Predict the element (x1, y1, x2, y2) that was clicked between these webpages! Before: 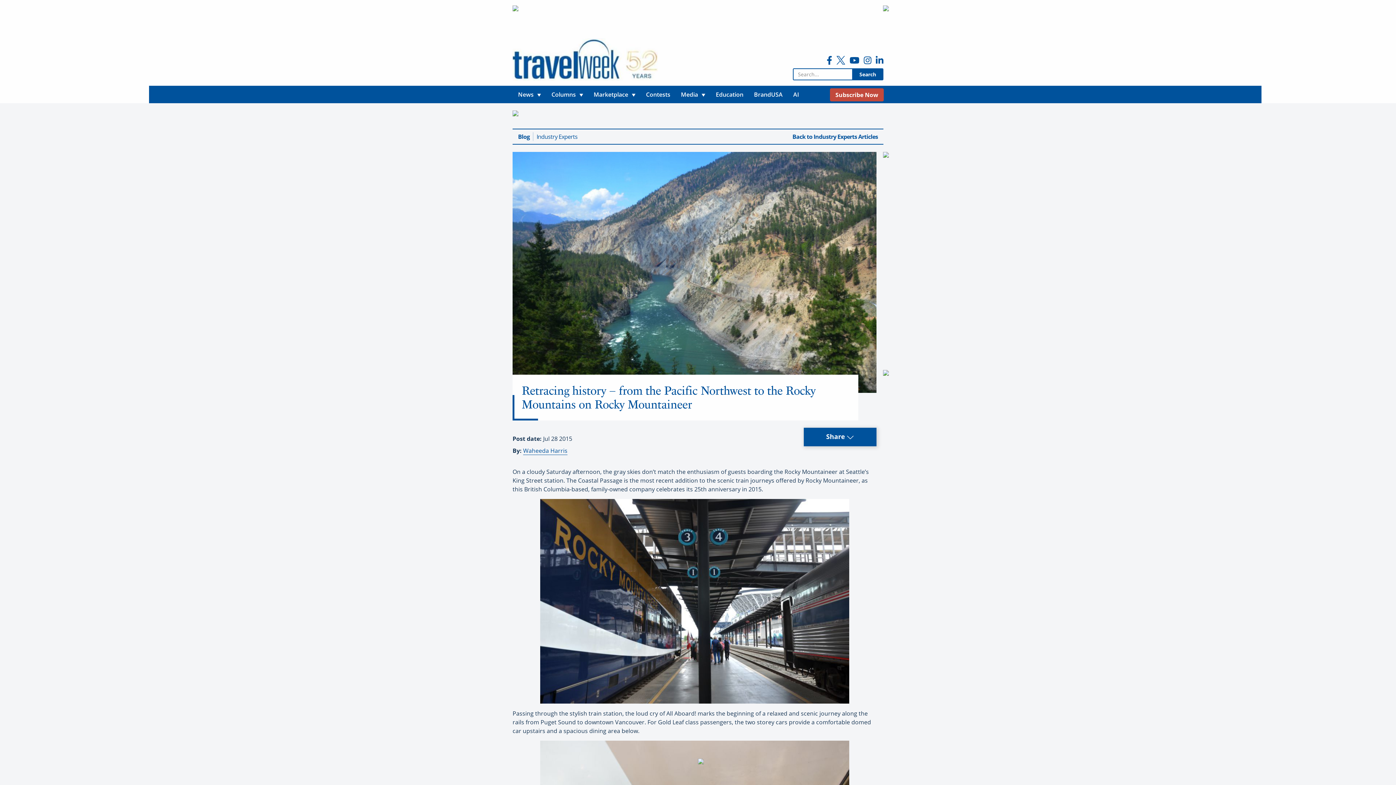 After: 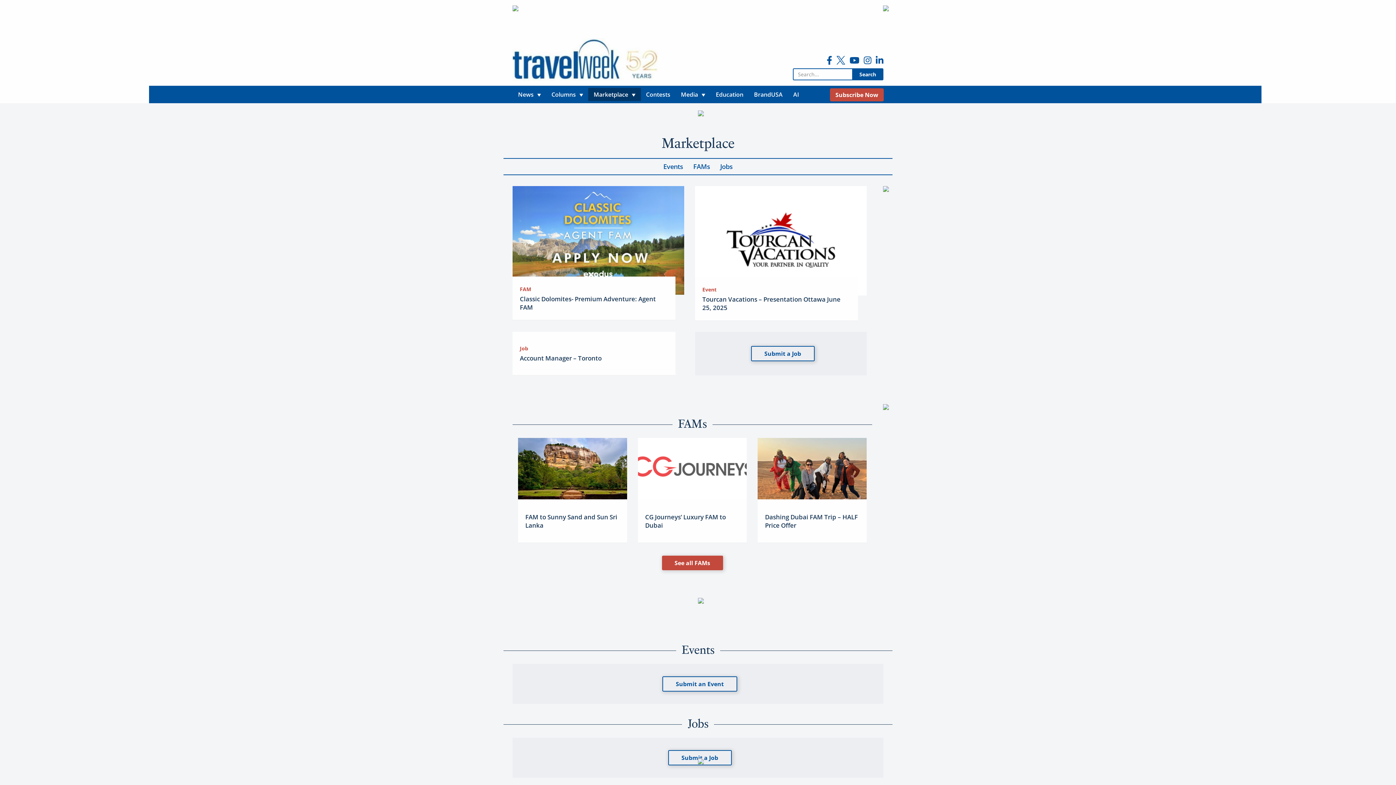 Action: label: Marketplace bbox: (588, 88, 641, 101)